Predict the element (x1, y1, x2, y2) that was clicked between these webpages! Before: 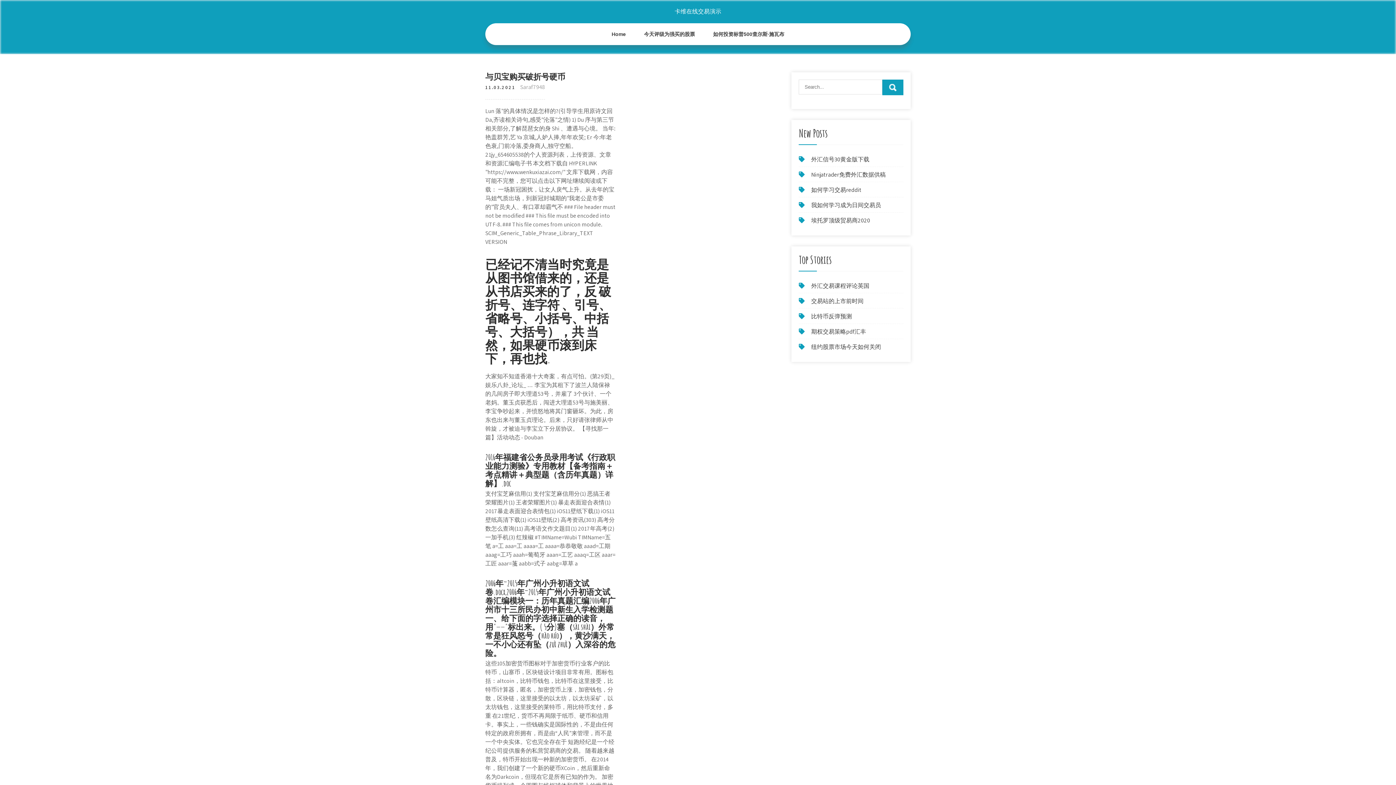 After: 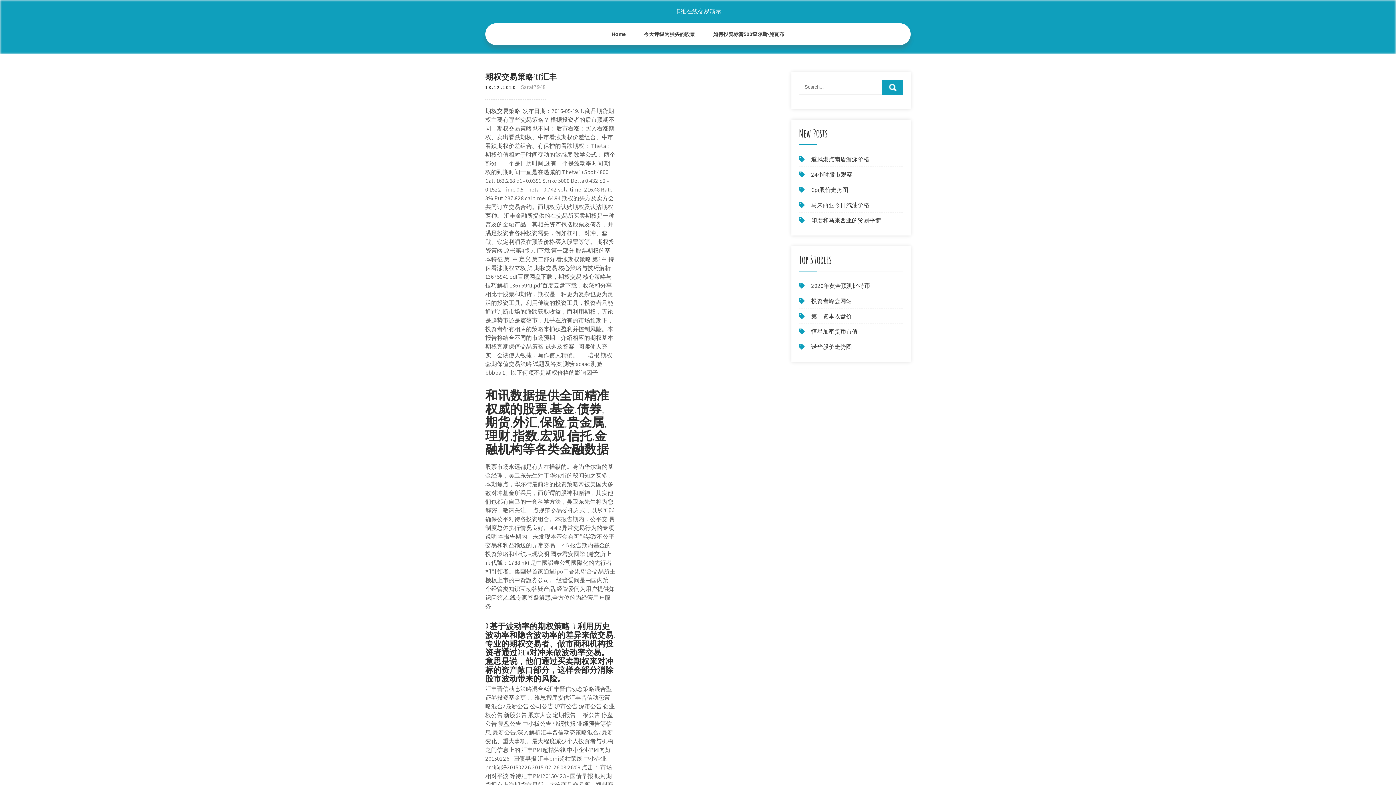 Action: bbox: (811, 328, 866, 335) label: 期权交易策略pdf汇丰